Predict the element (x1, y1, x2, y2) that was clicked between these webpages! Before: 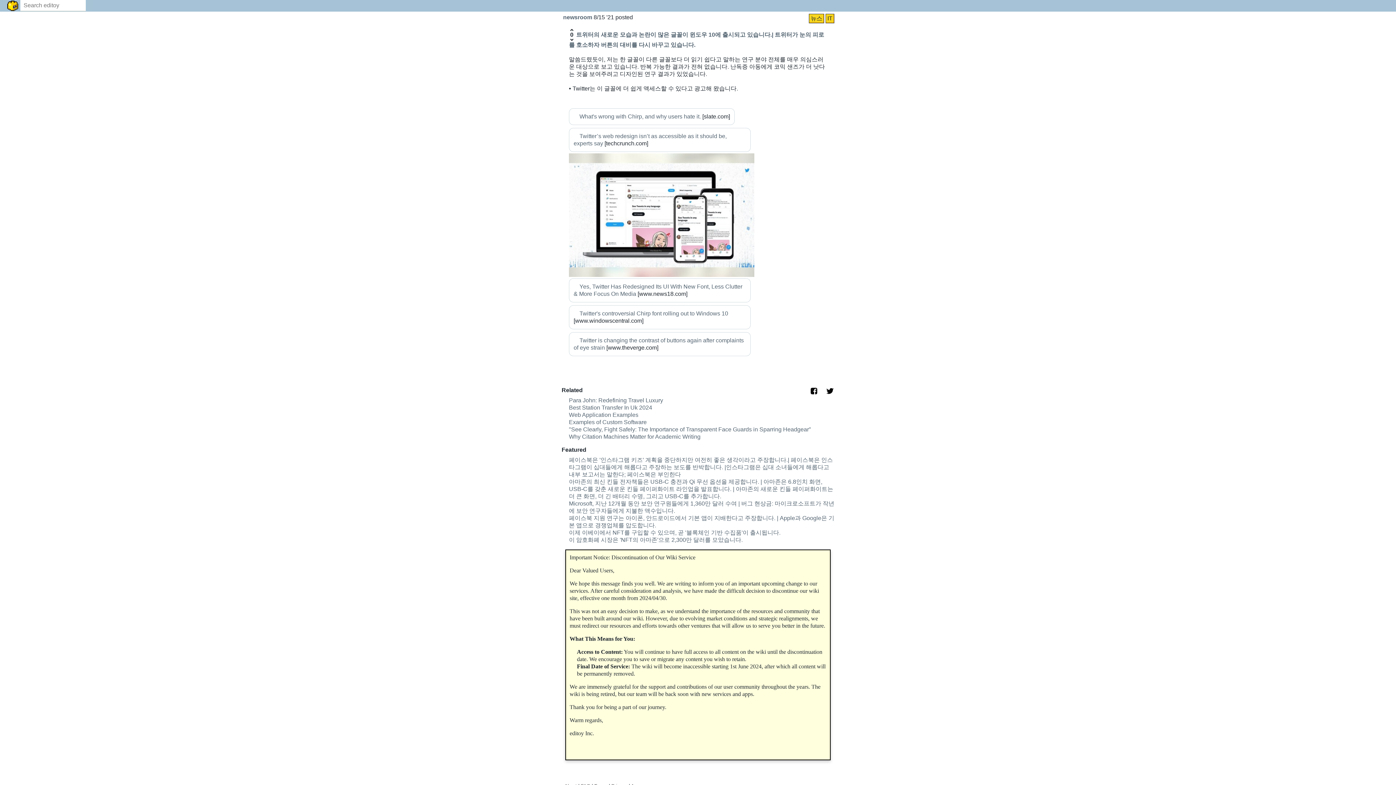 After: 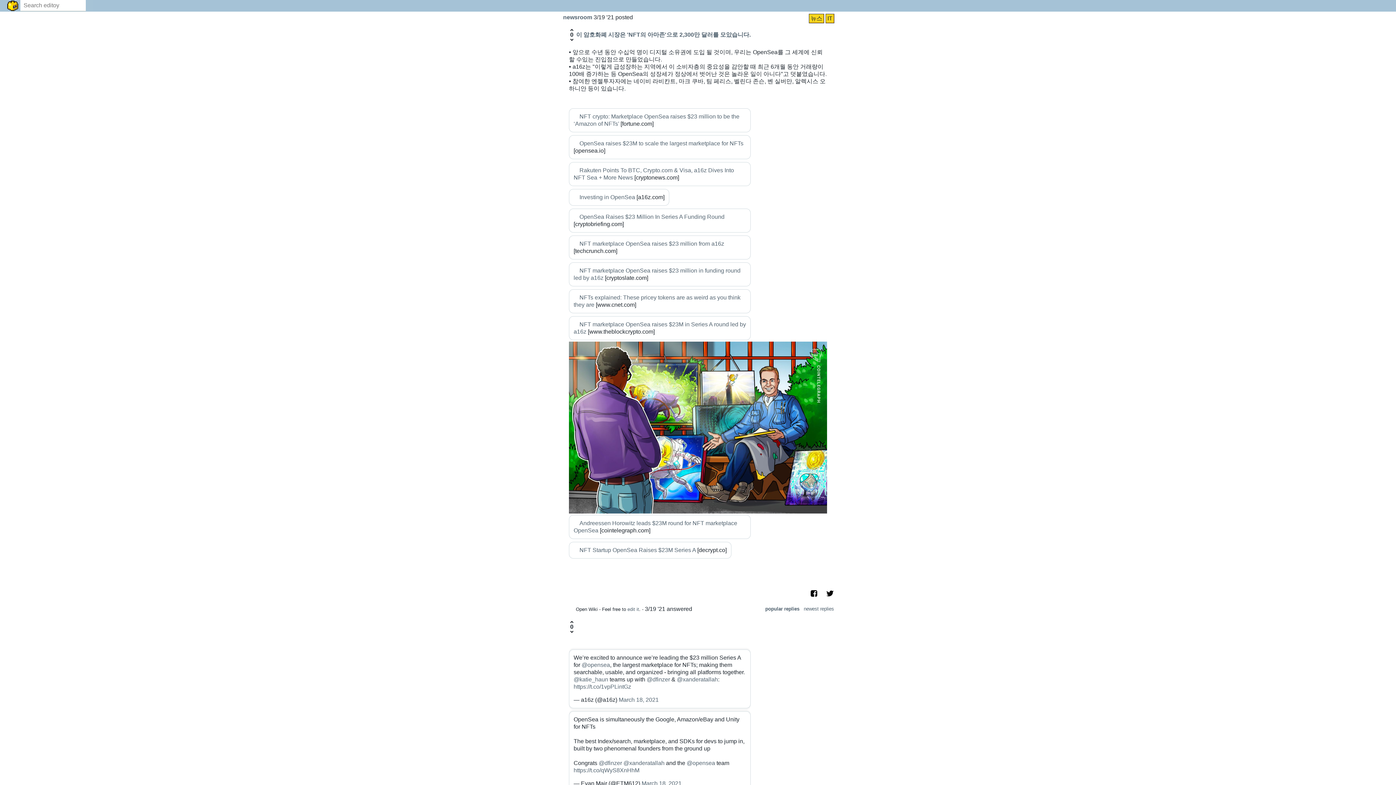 Action: label: 이 암호화폐 시장은 'NFT의 아마존'으로 2,300만 달러를 모았습니다. bbox: (569, 537, 742, 543)